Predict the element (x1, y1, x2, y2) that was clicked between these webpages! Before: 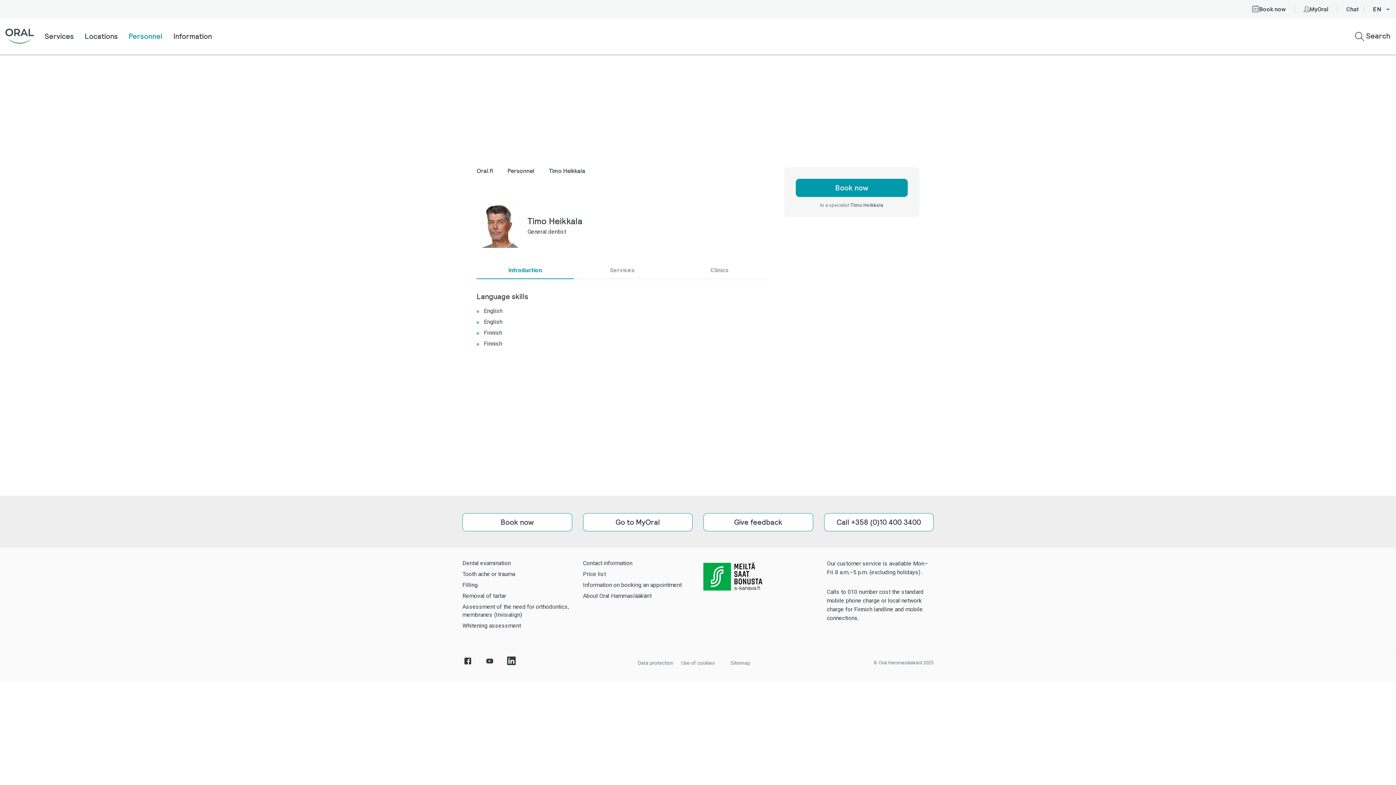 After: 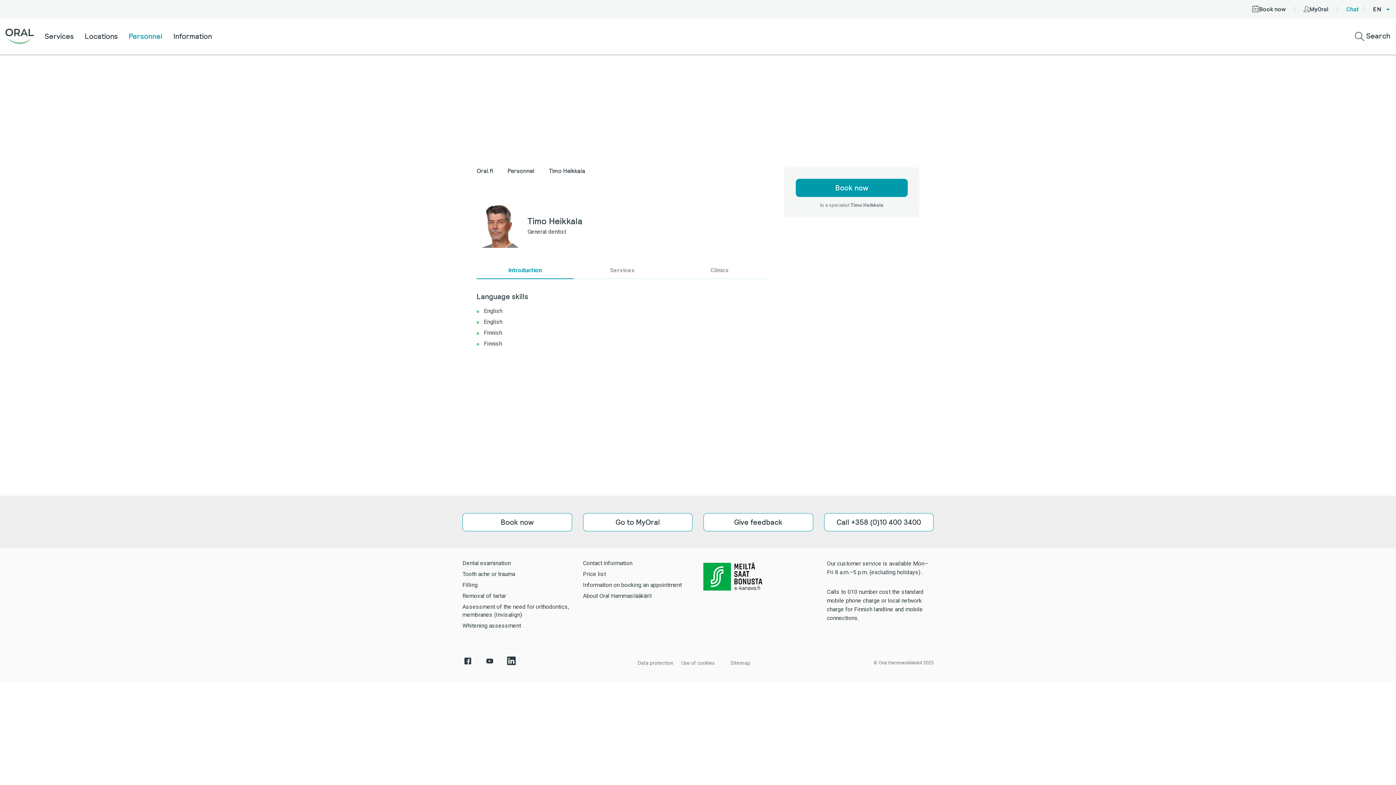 Action: bbox: (1337, 5, 1364, 12) label: Chat